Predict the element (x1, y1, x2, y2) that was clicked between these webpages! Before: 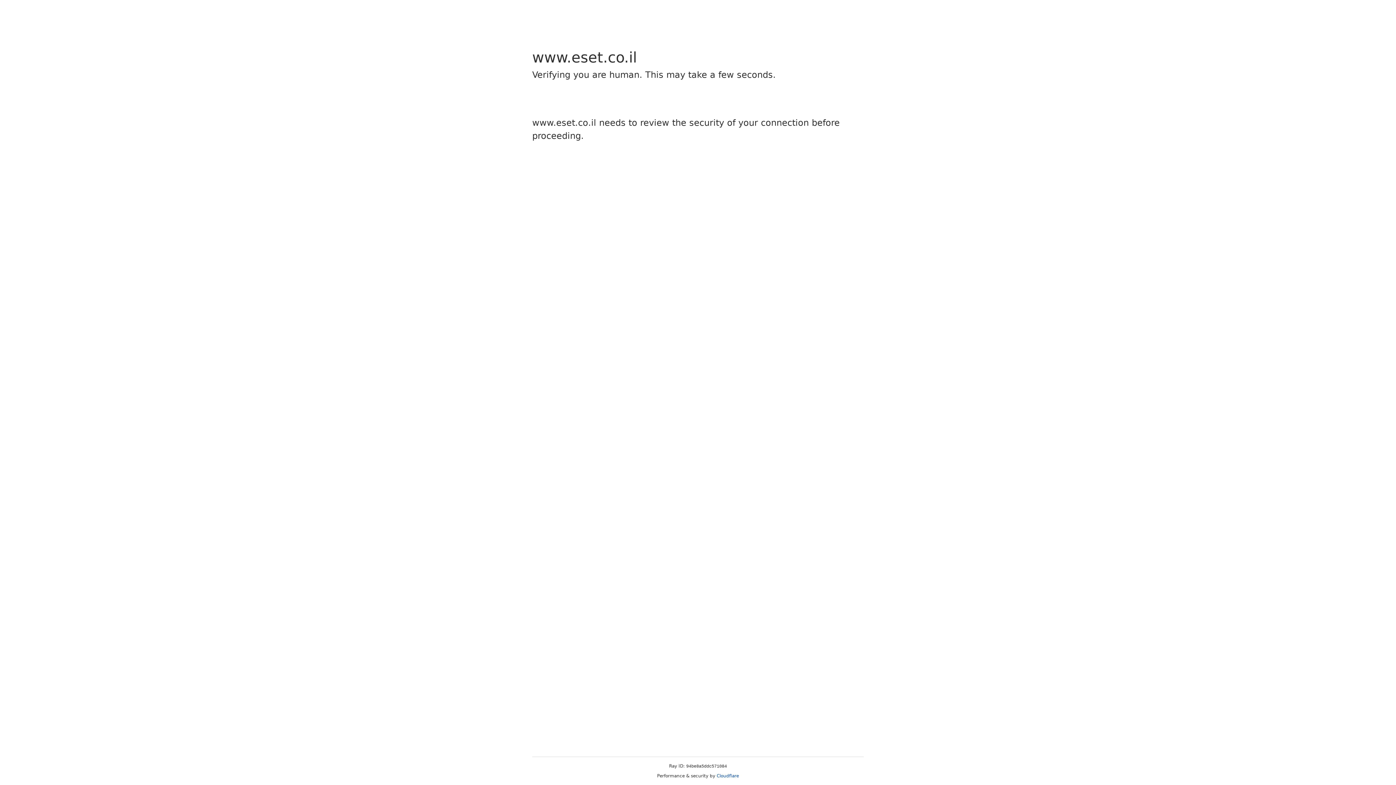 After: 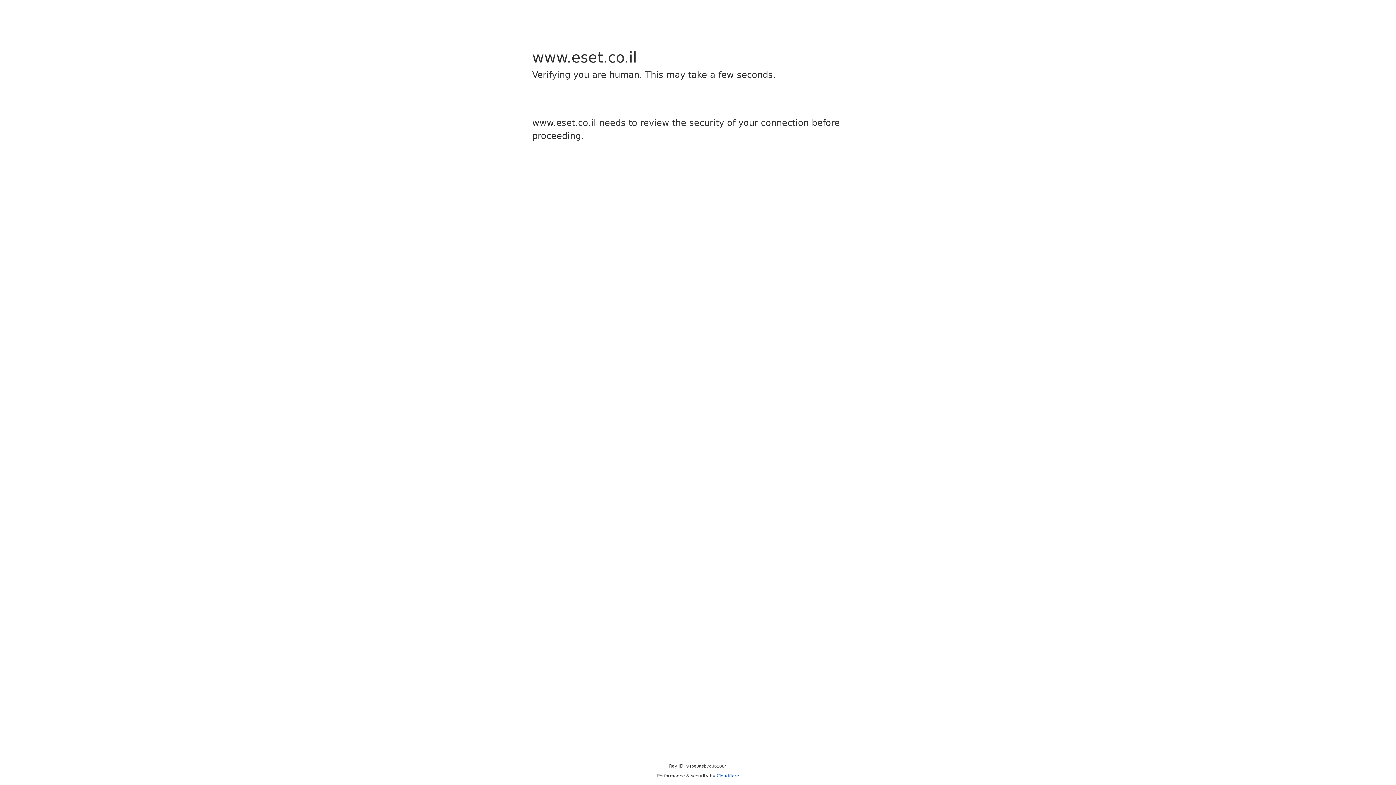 Action: bbox: (716, 773, 739, 778) label: Cloudflare